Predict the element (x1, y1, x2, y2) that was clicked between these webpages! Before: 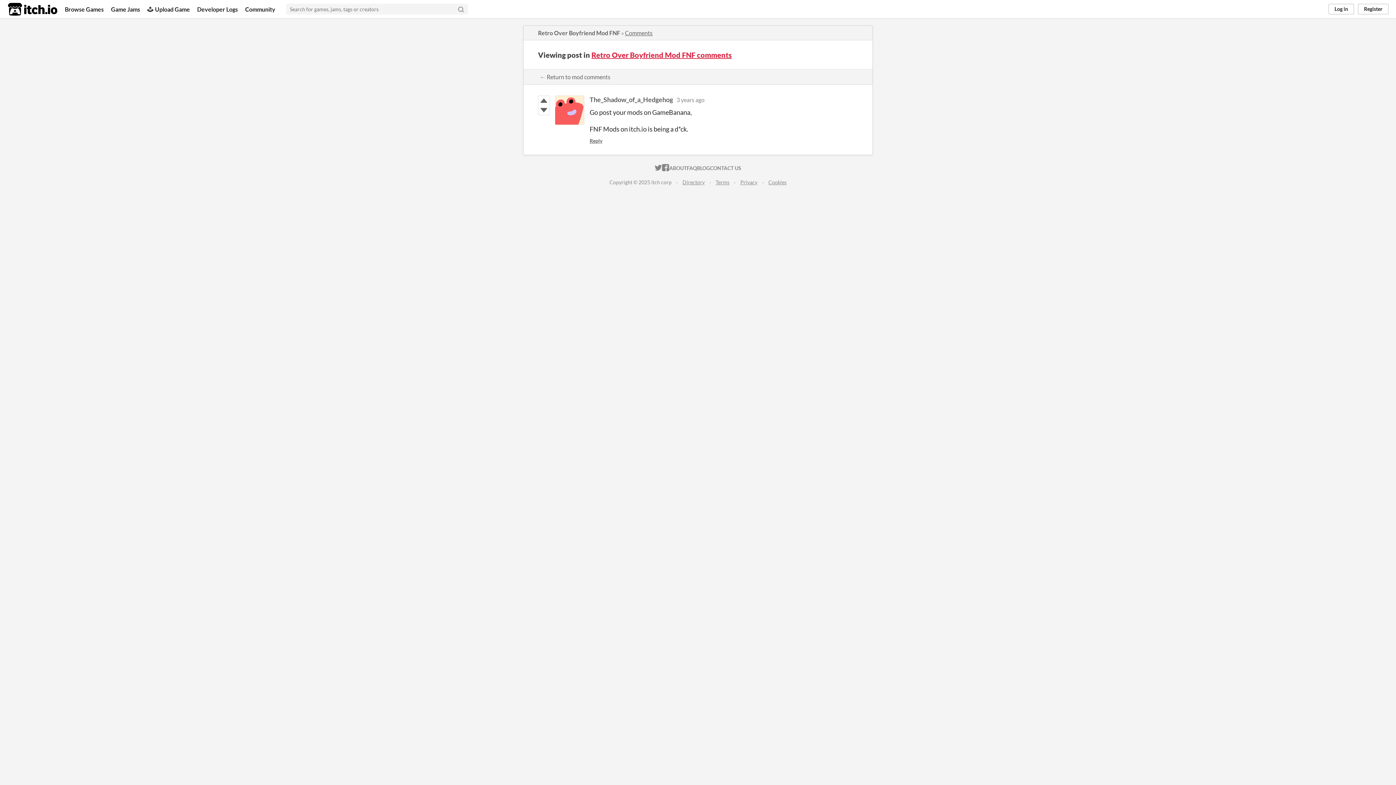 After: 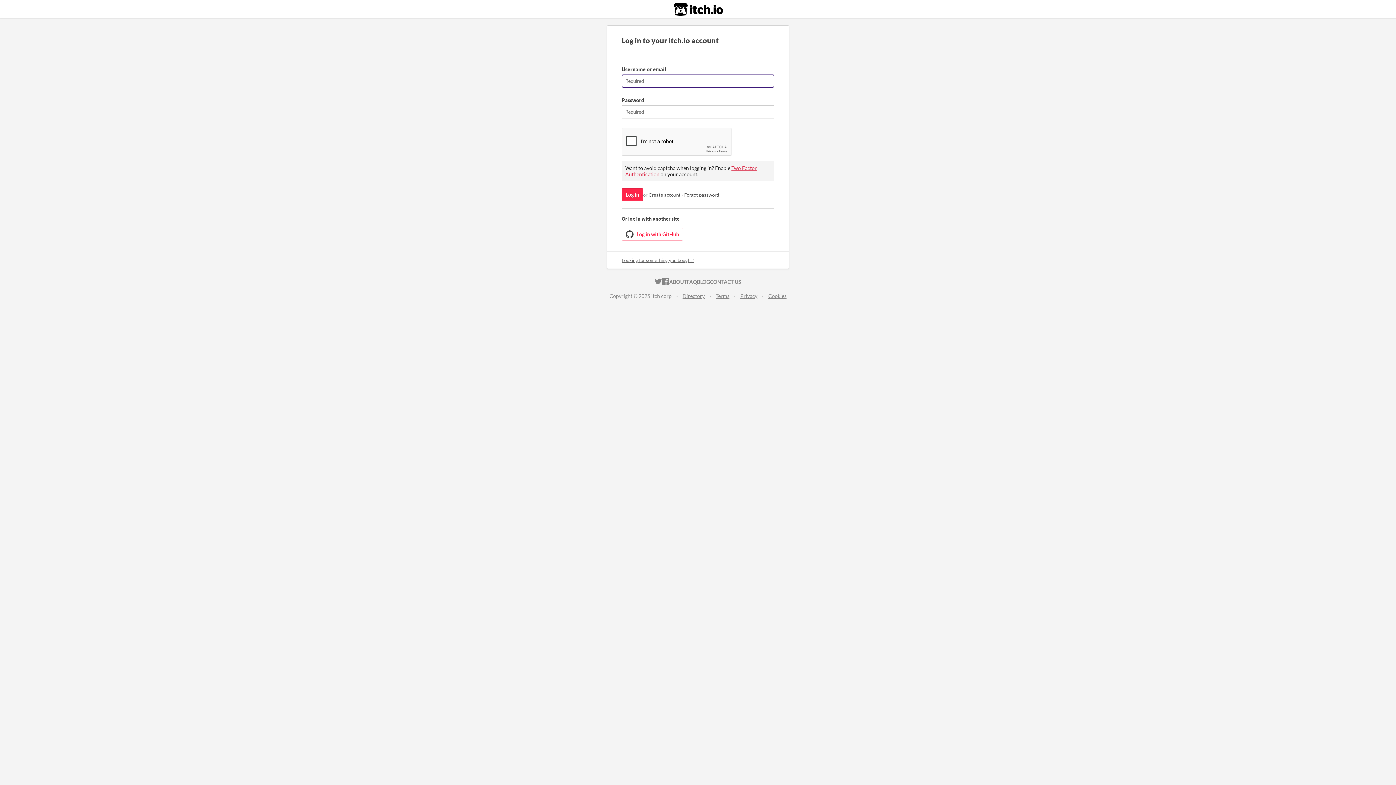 Action: label: Log in bbox: (1328, 3, 1354, 14)